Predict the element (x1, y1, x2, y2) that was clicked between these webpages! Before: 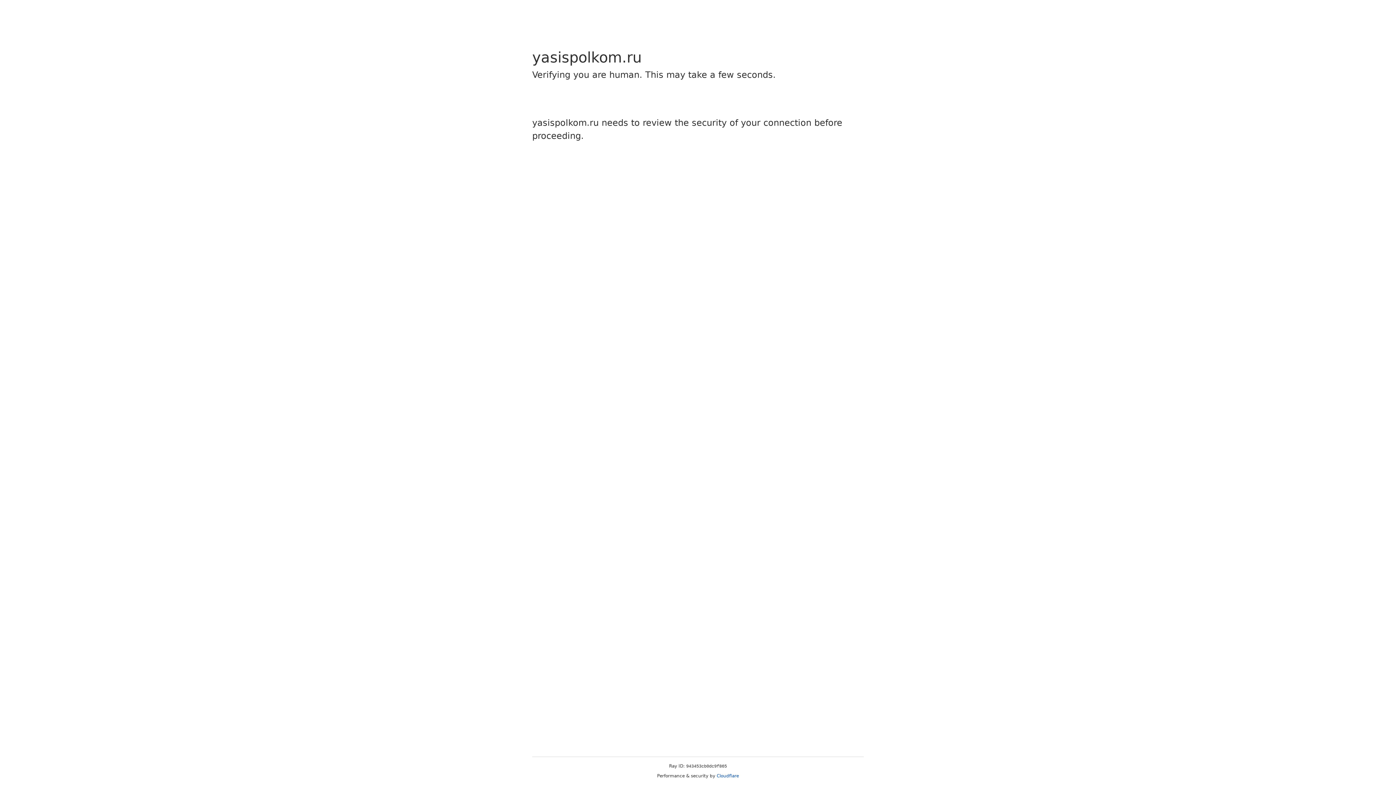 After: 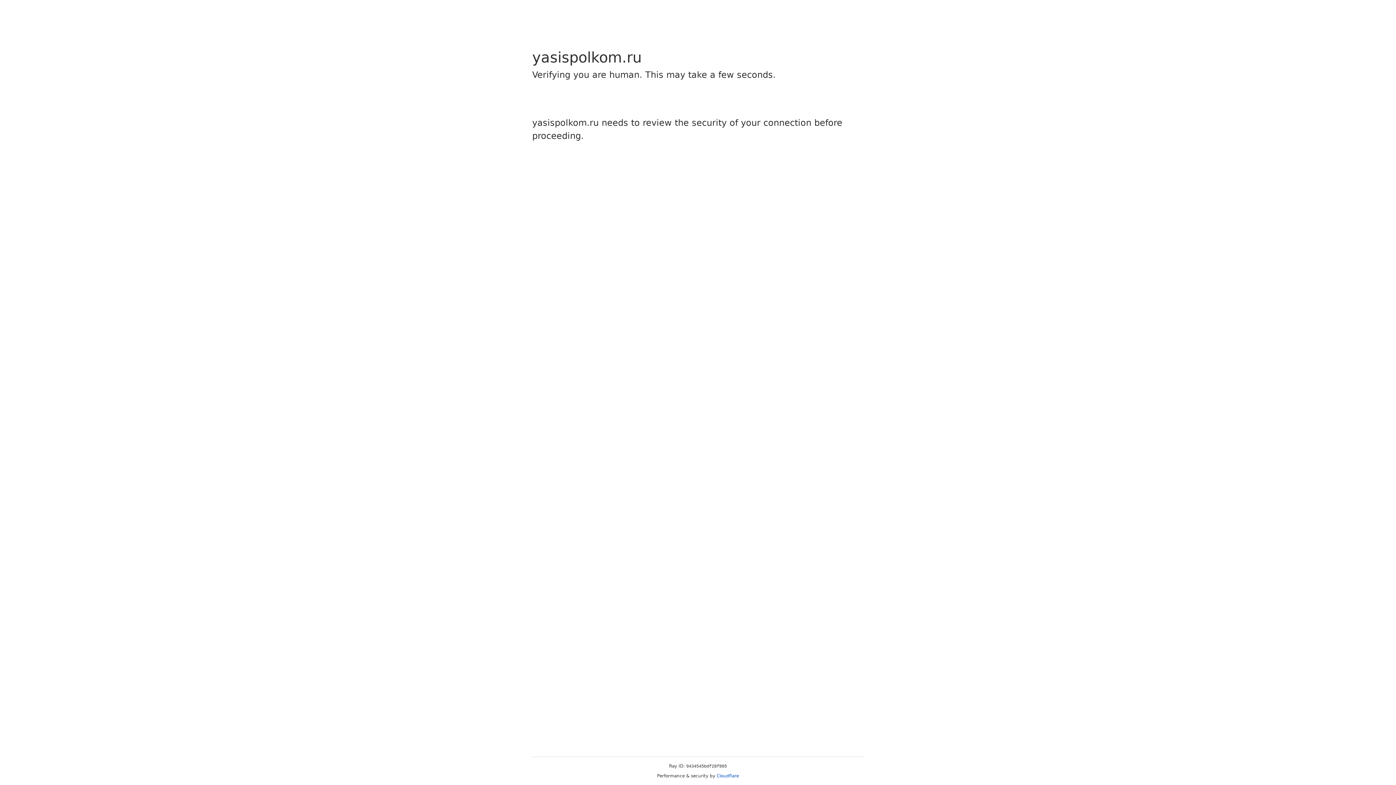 Action: label: Cloudflare bbox: (716, 773, 739, 778)